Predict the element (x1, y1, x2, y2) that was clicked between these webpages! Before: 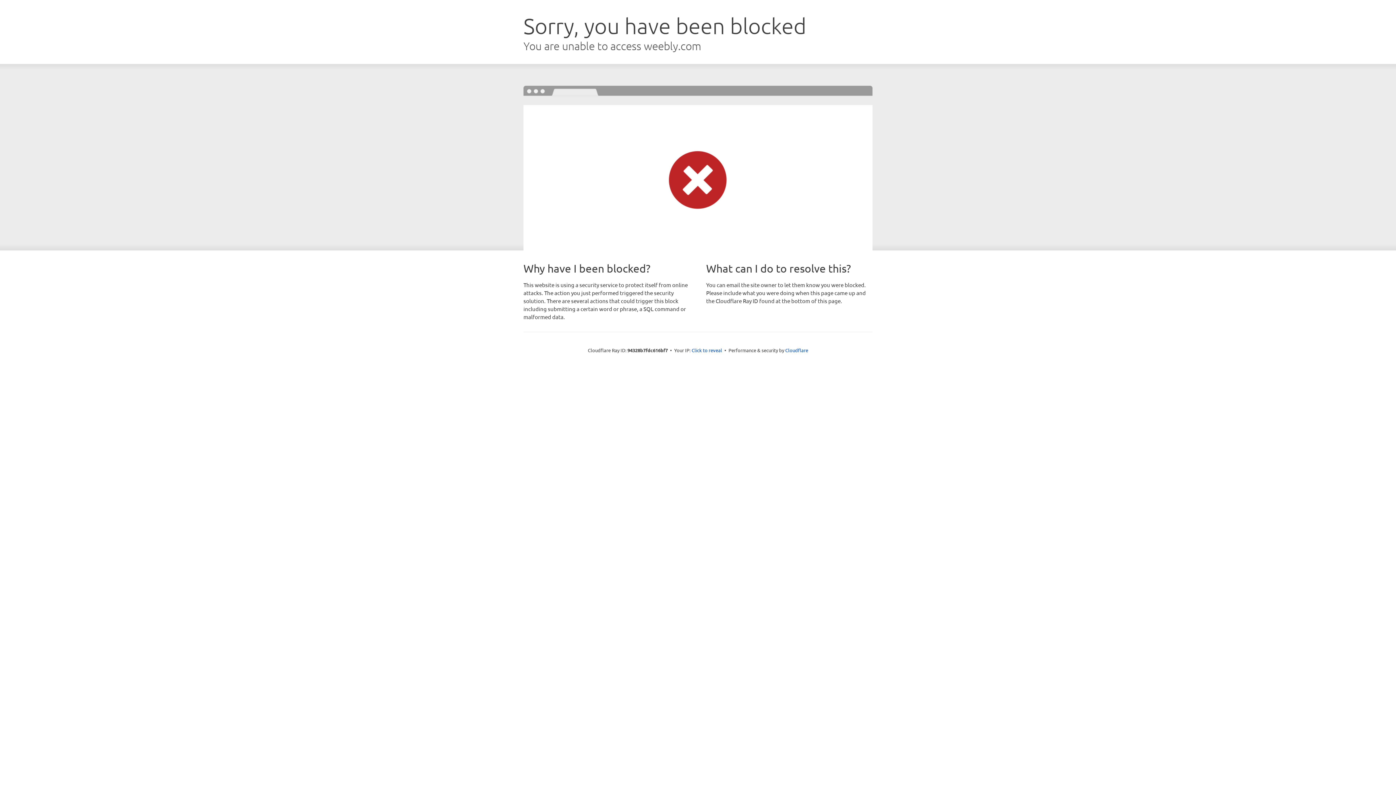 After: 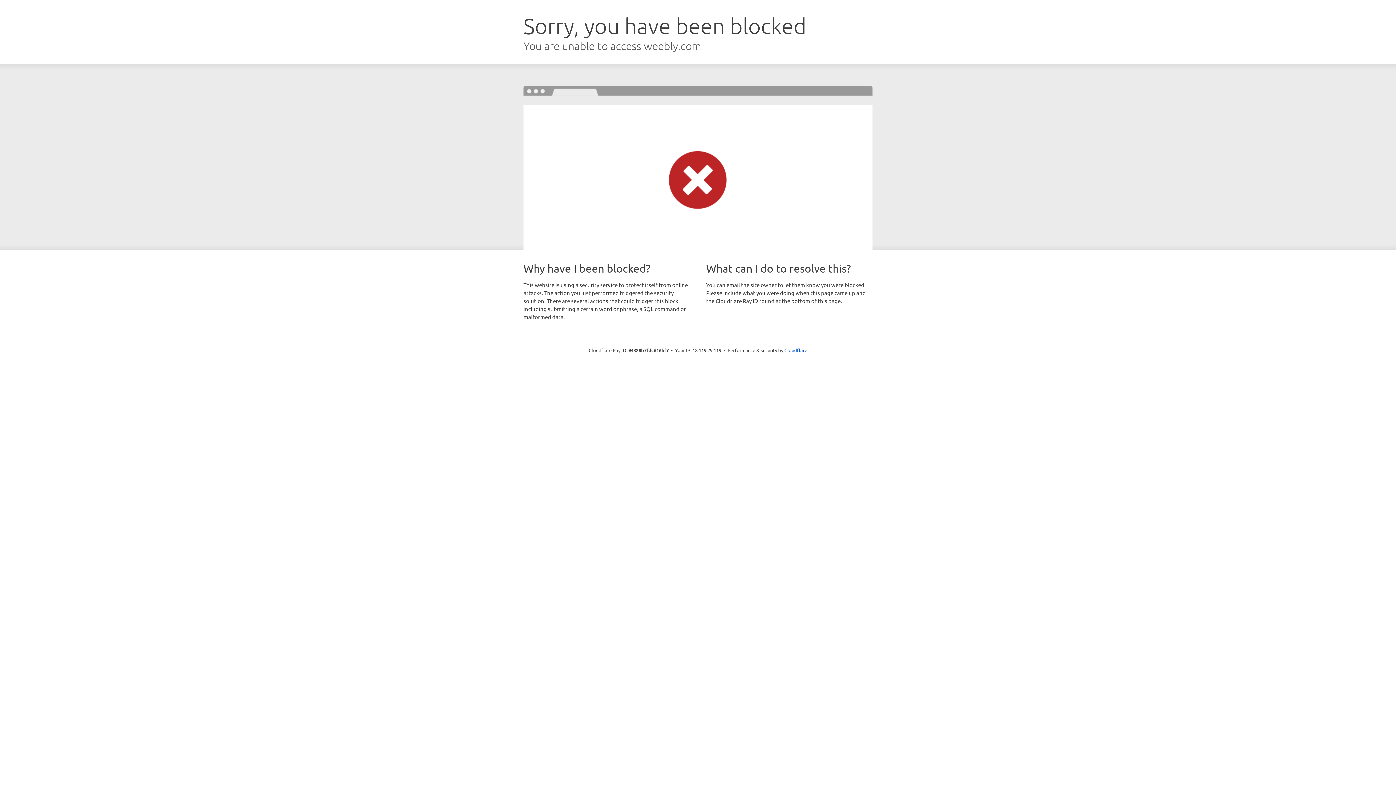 Action: label: Click to reveal bbox: (691, 346, 722, 353)